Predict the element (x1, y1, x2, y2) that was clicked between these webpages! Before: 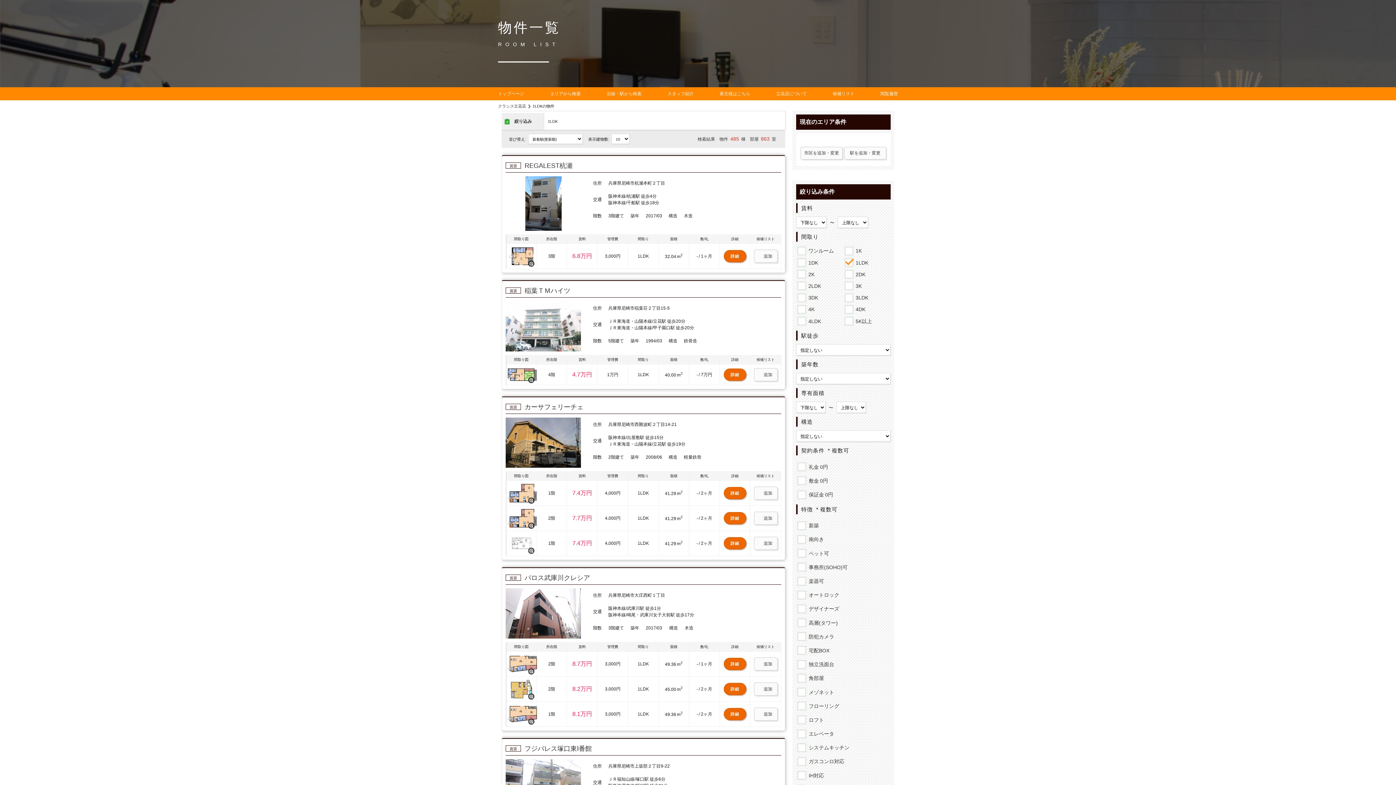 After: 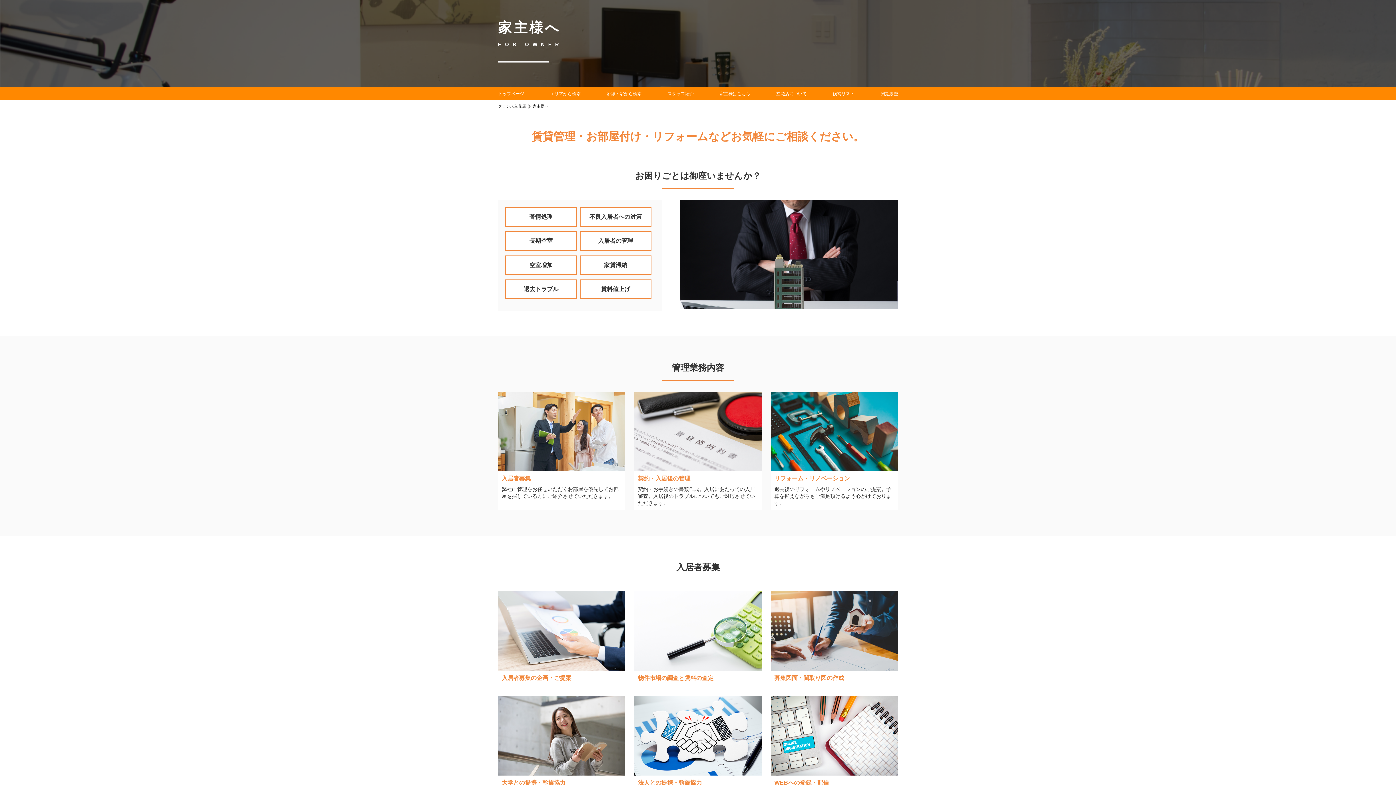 Action: bbox: (719, 90, 750, 96) label: 家主様はこちら